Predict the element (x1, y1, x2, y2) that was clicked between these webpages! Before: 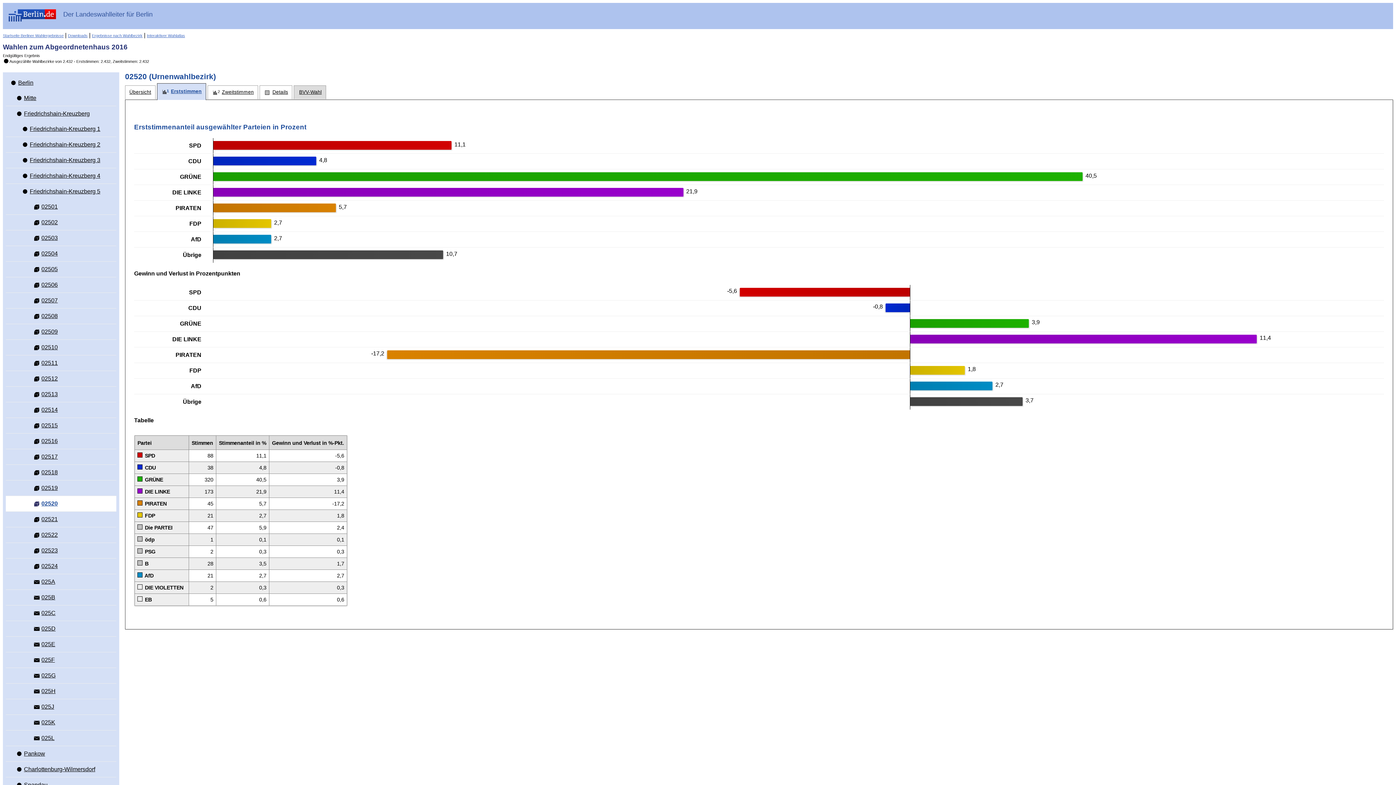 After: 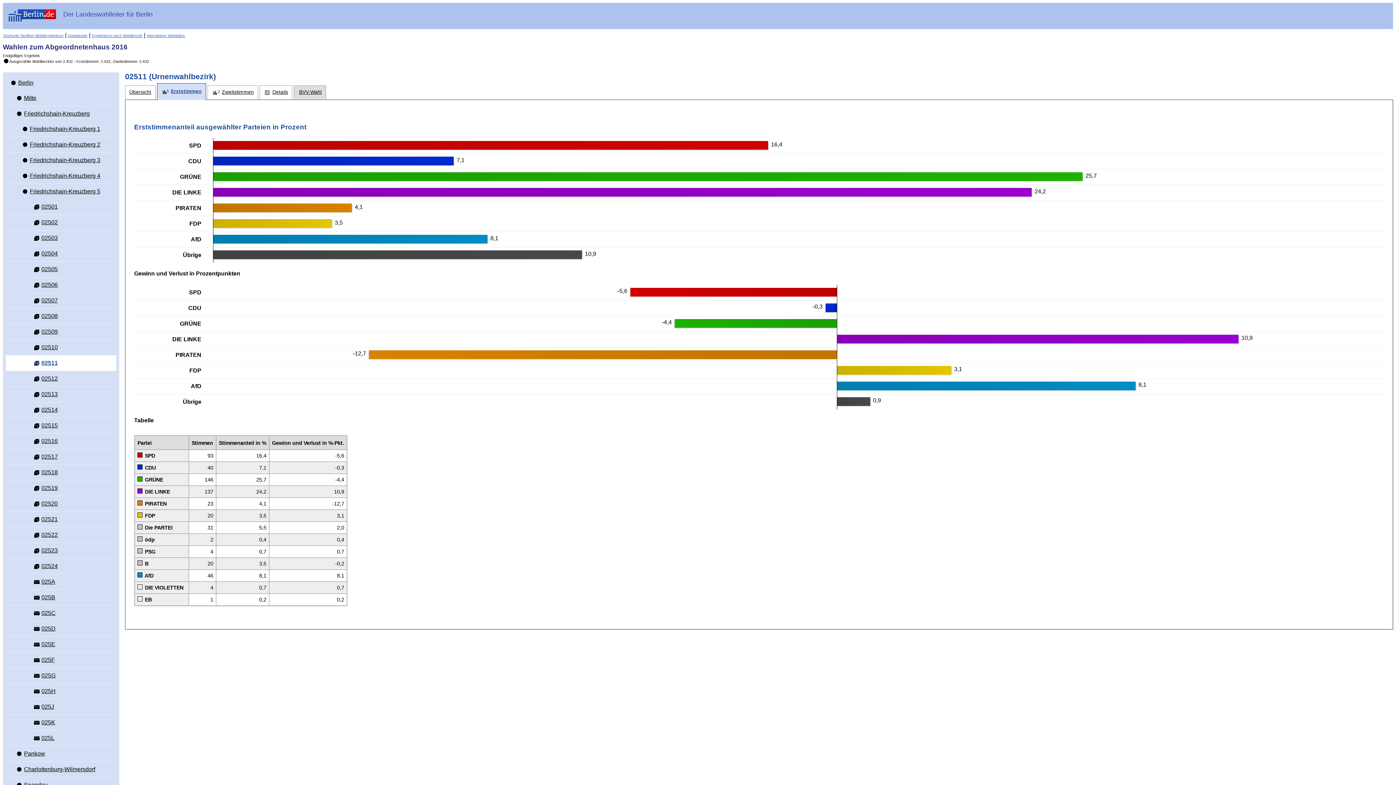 Action: bbox: (29, 355, 116, 370) label:  02511